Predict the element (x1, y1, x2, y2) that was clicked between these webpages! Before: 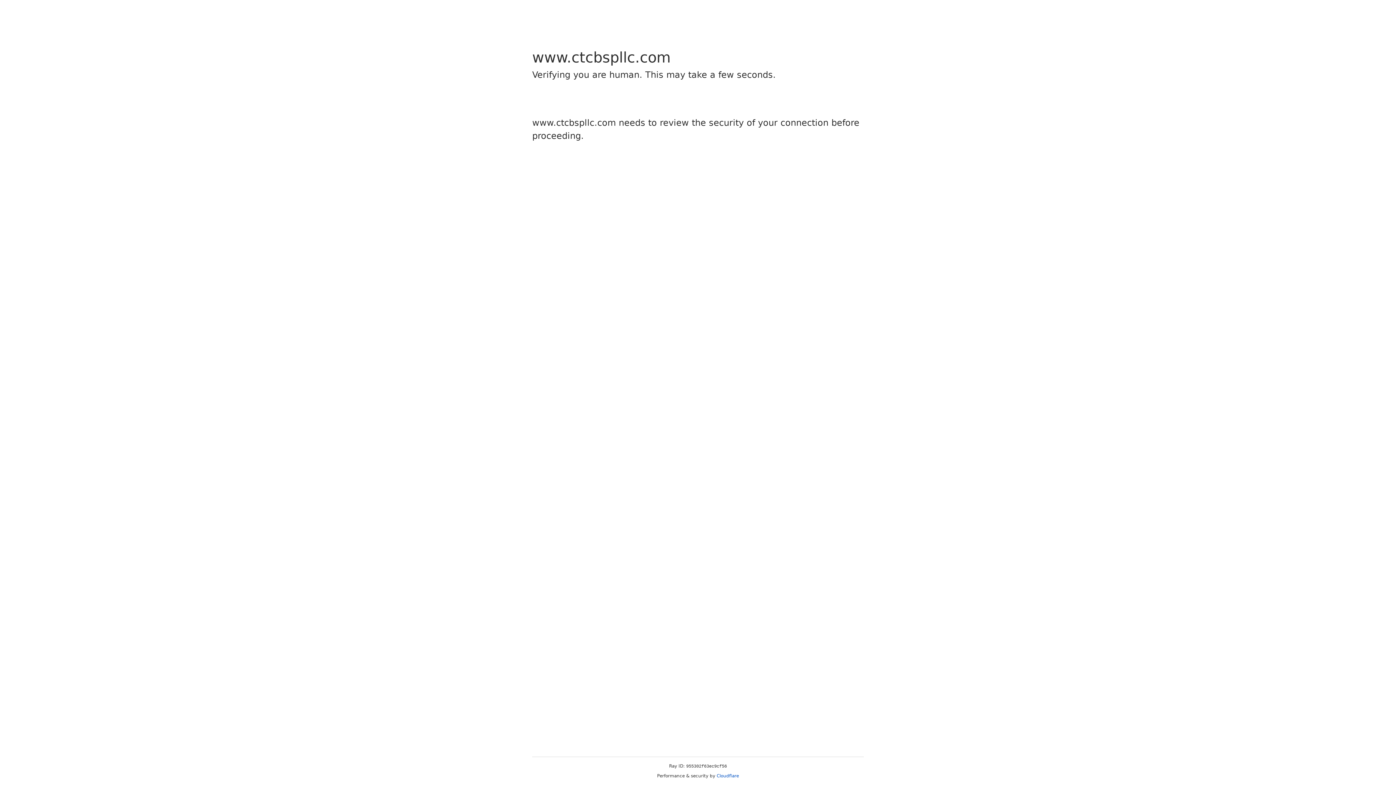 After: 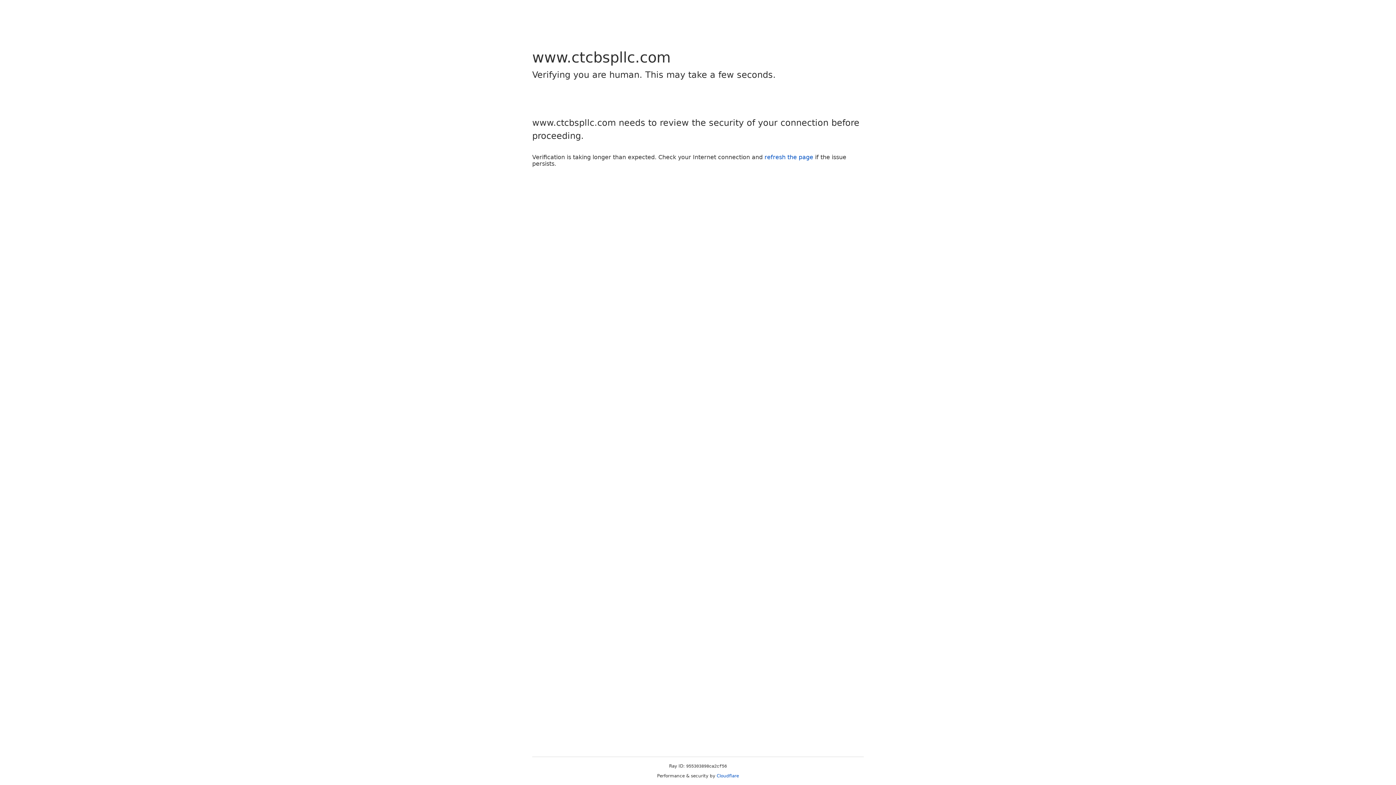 Action: label: Cloudflare bbox: (716, 773, 739, 778)